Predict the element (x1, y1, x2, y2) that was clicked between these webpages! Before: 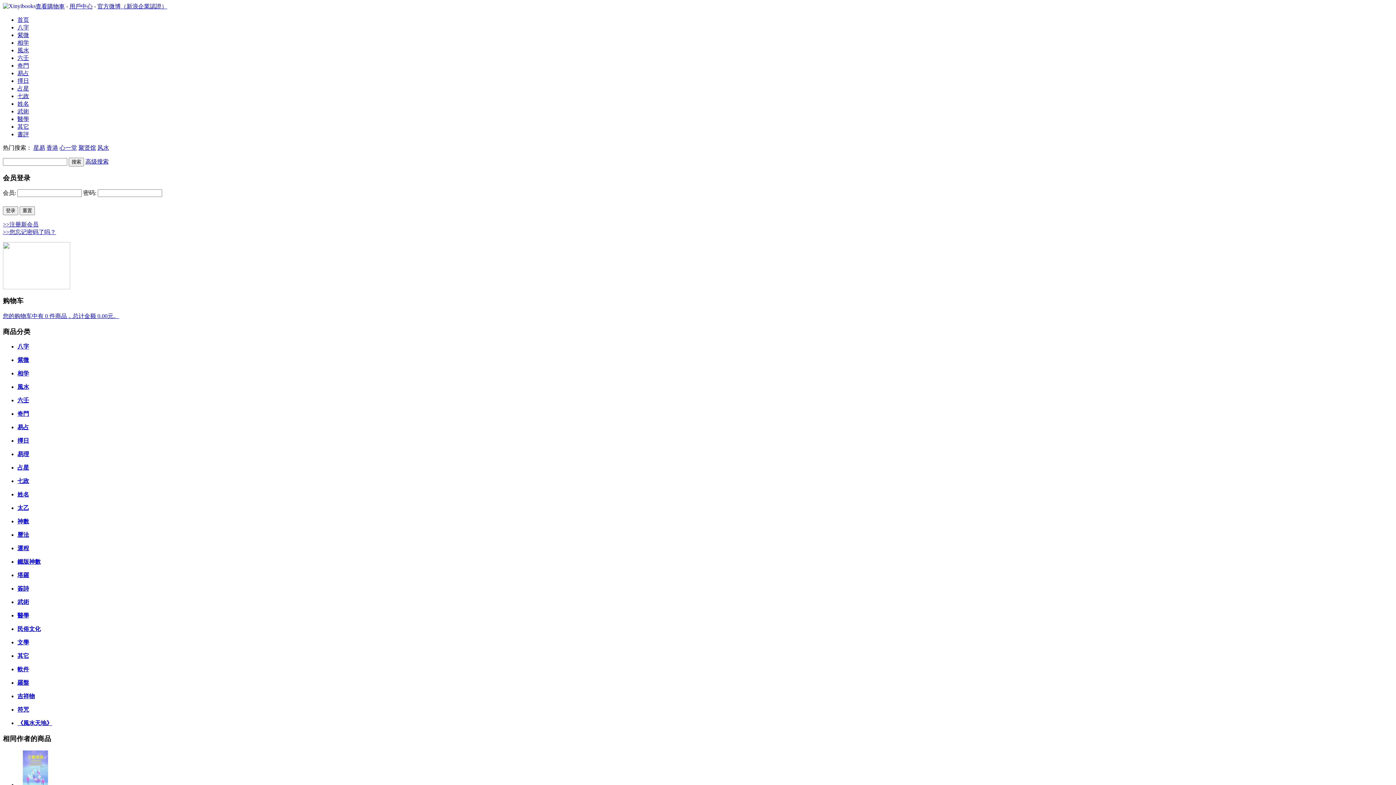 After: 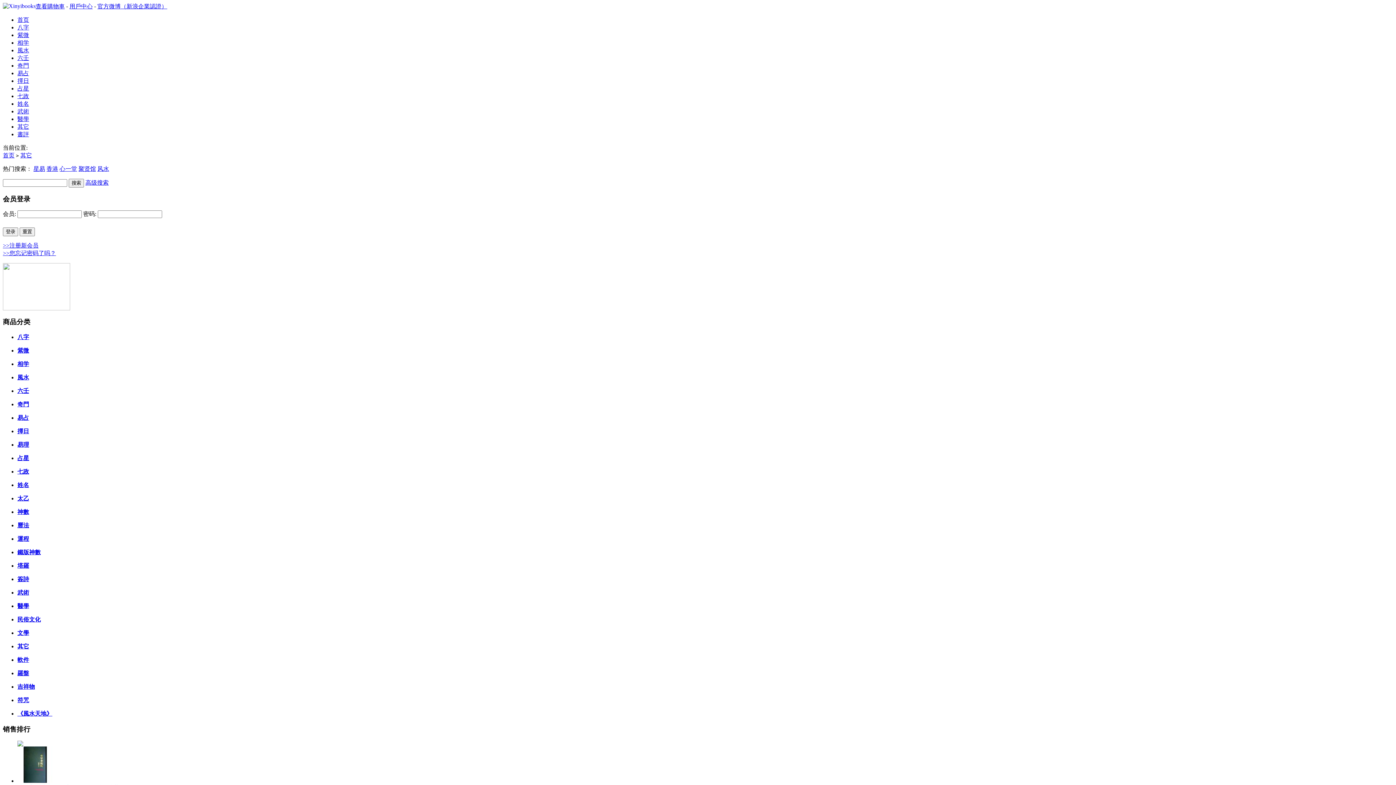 Action: label: 其它 bbox: (17, 123, 29, 129)